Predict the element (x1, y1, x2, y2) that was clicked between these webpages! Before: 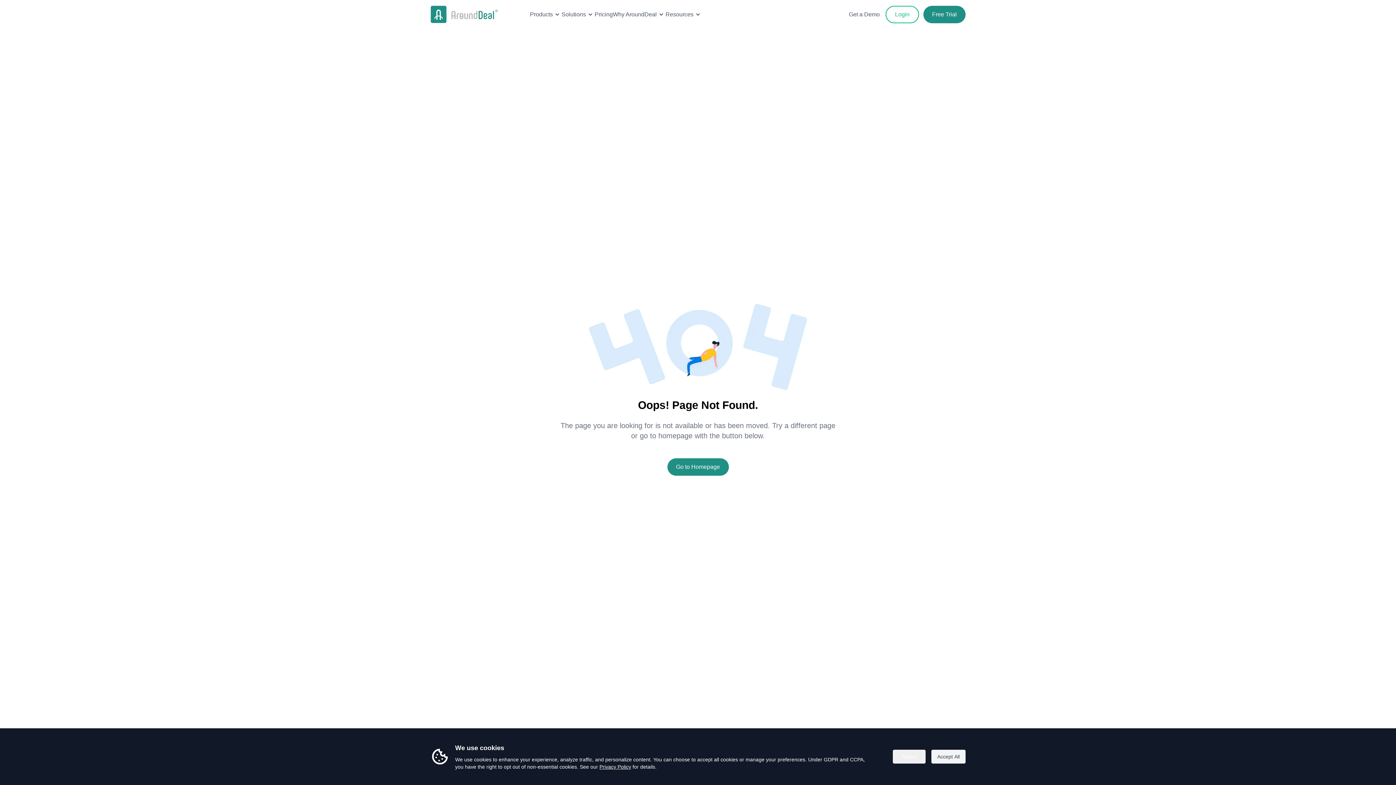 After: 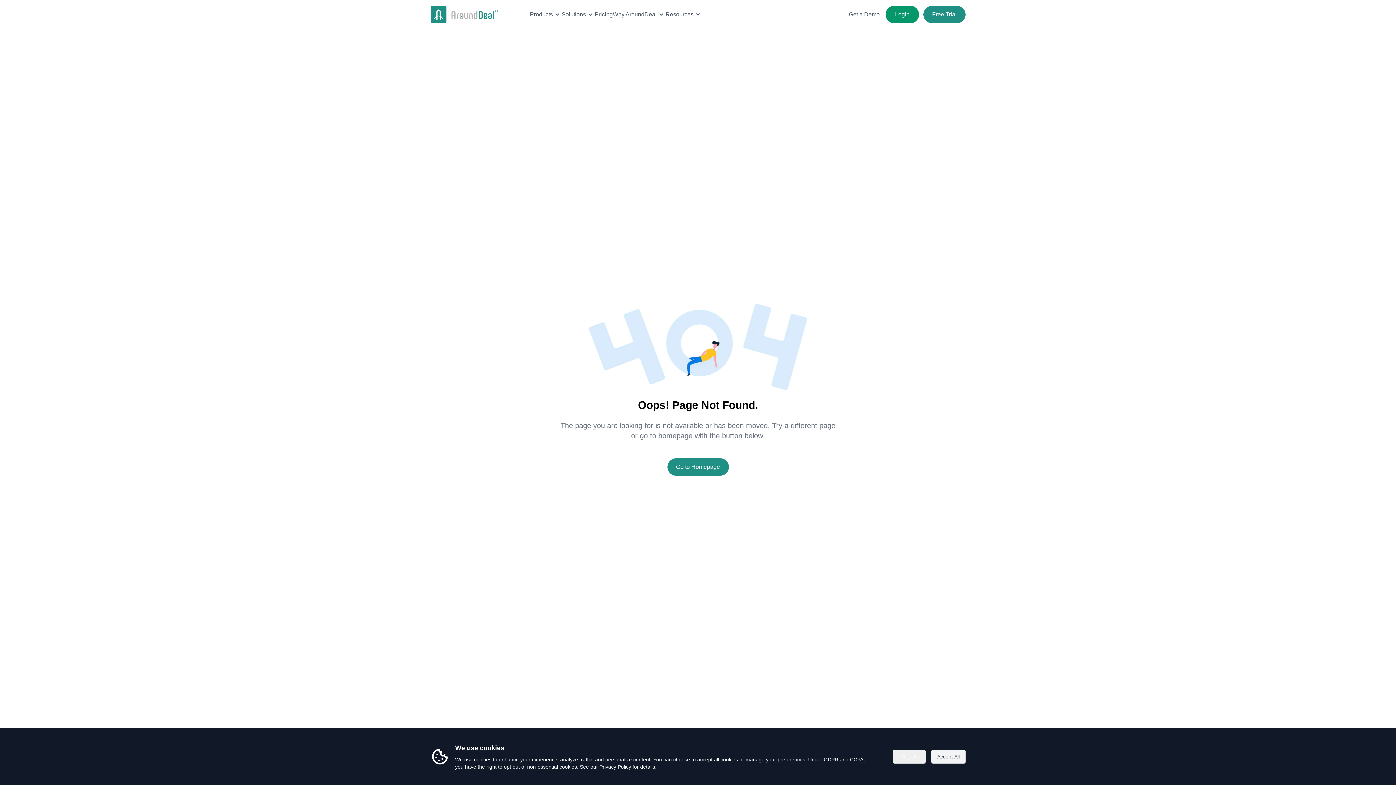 Action: label: Login bbox: (885, 5, 919, 23)